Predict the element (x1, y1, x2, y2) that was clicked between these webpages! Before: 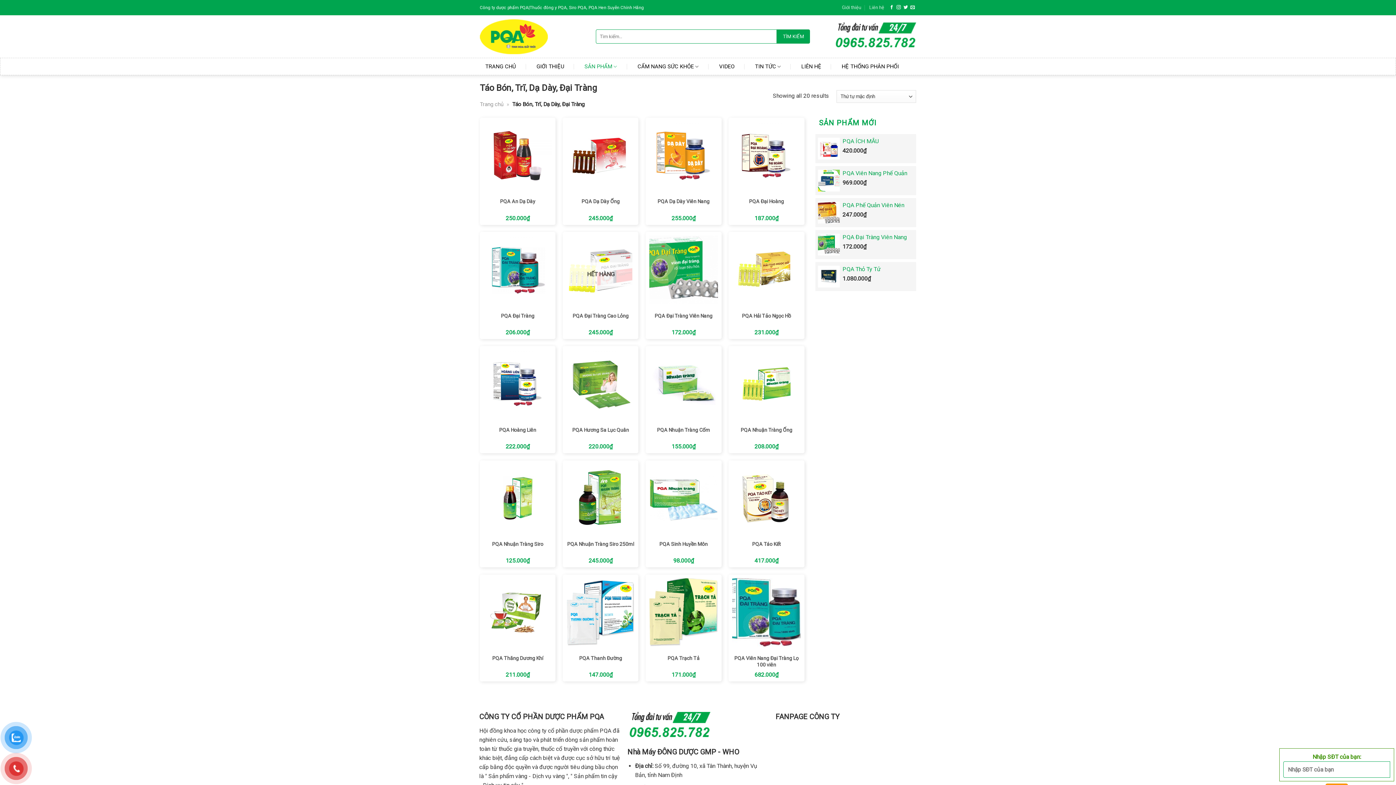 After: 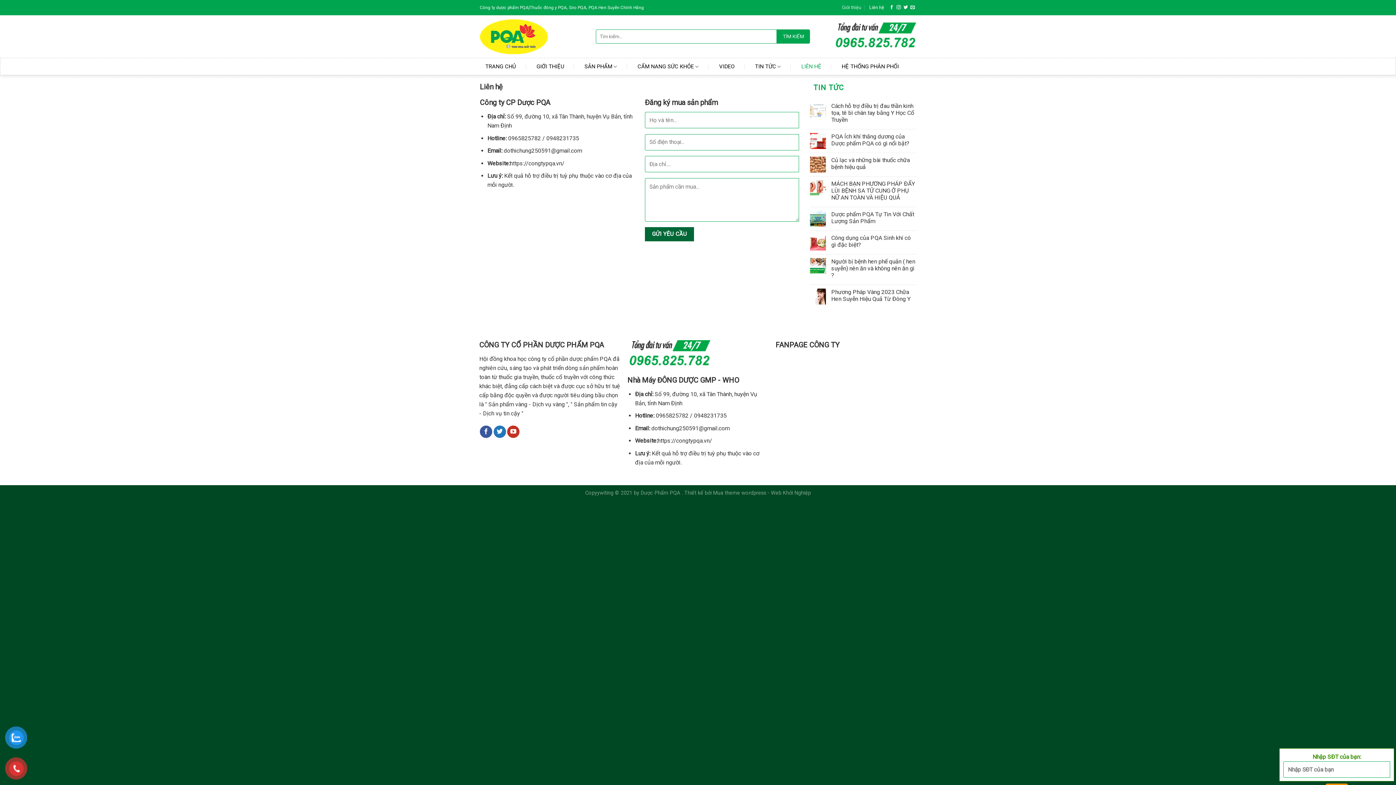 Action: label: Liên hệ bbox: (869, 2, 884, 13)